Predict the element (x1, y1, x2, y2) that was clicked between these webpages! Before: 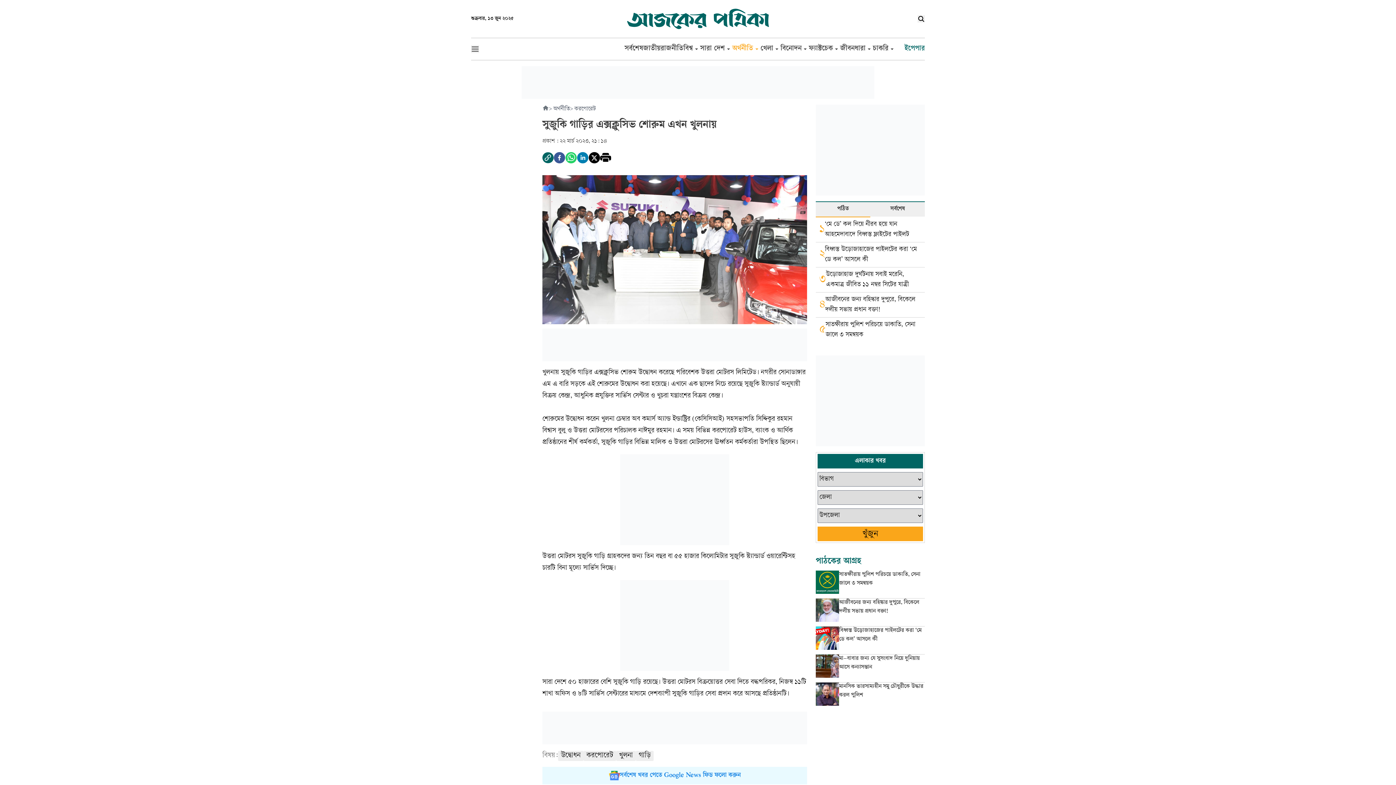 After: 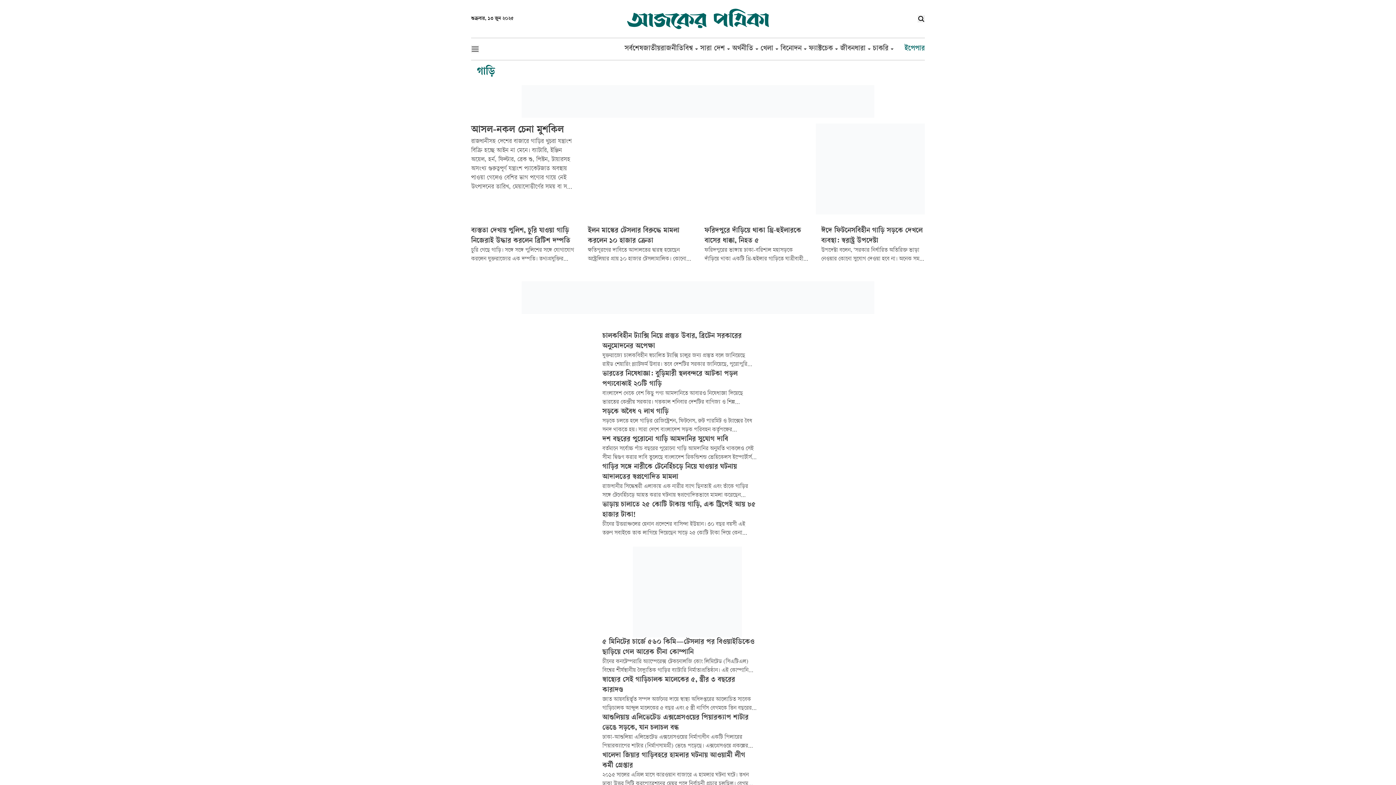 Action: label: গাড়ি bbox: (636, 751, 653, 761)